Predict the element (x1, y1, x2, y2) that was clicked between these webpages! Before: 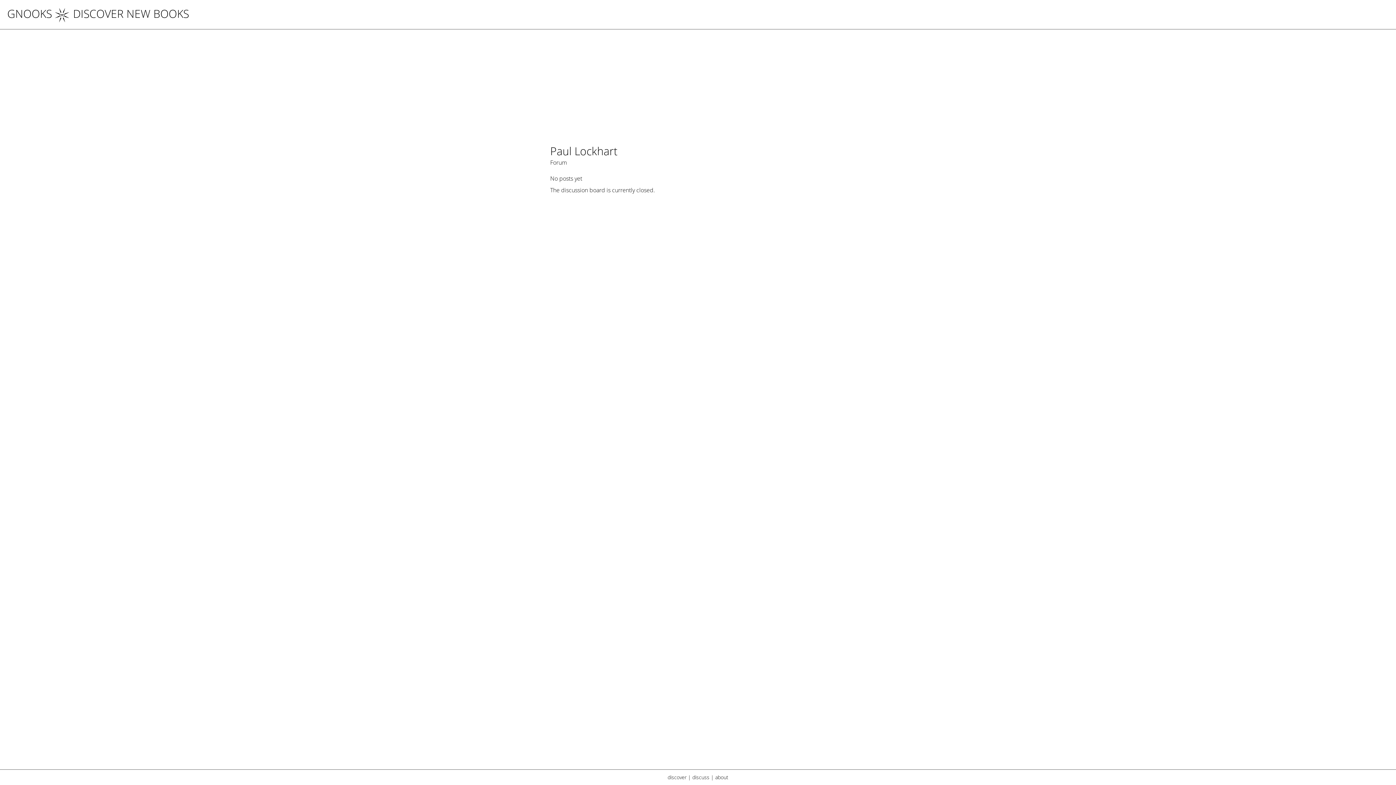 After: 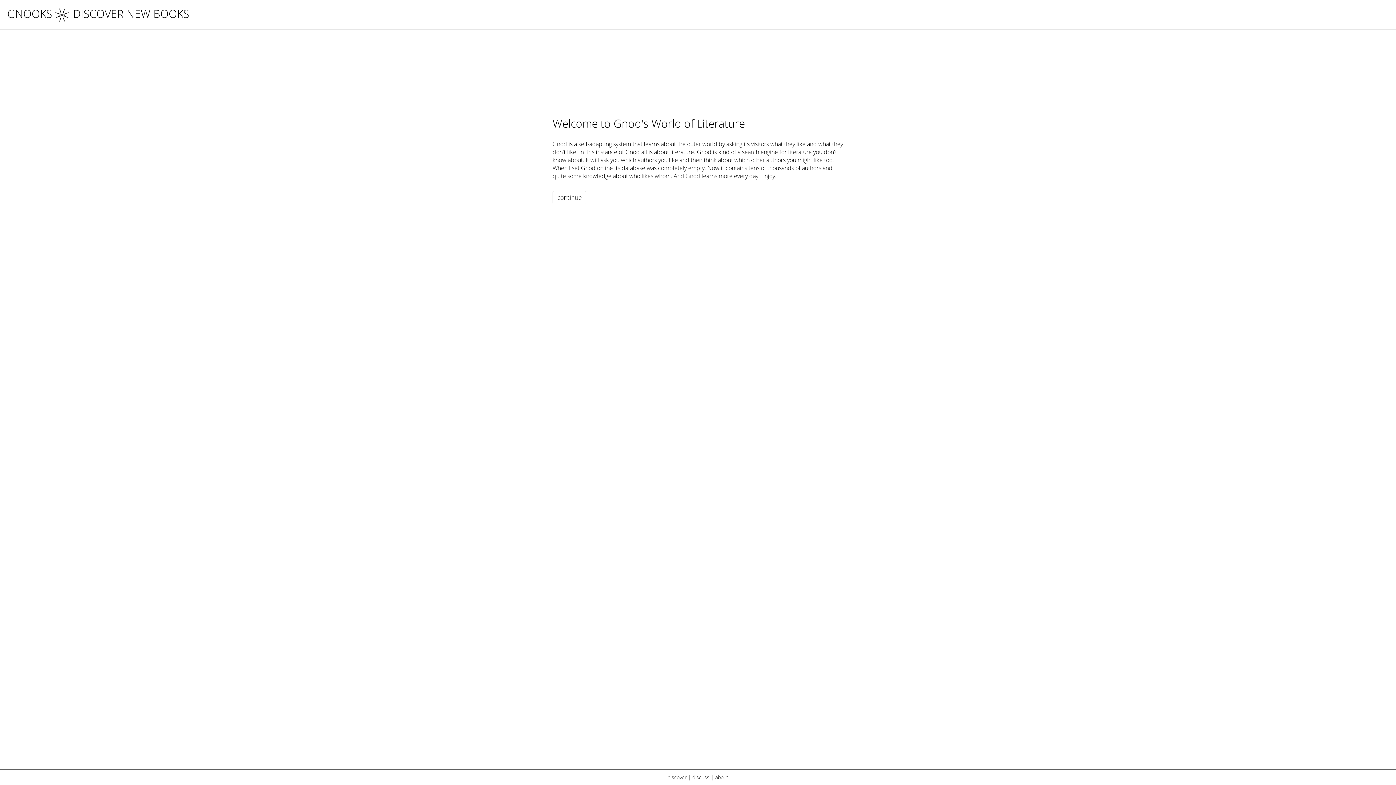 Action: label: GNOOKS bbox: (7, 6, 52, 21)